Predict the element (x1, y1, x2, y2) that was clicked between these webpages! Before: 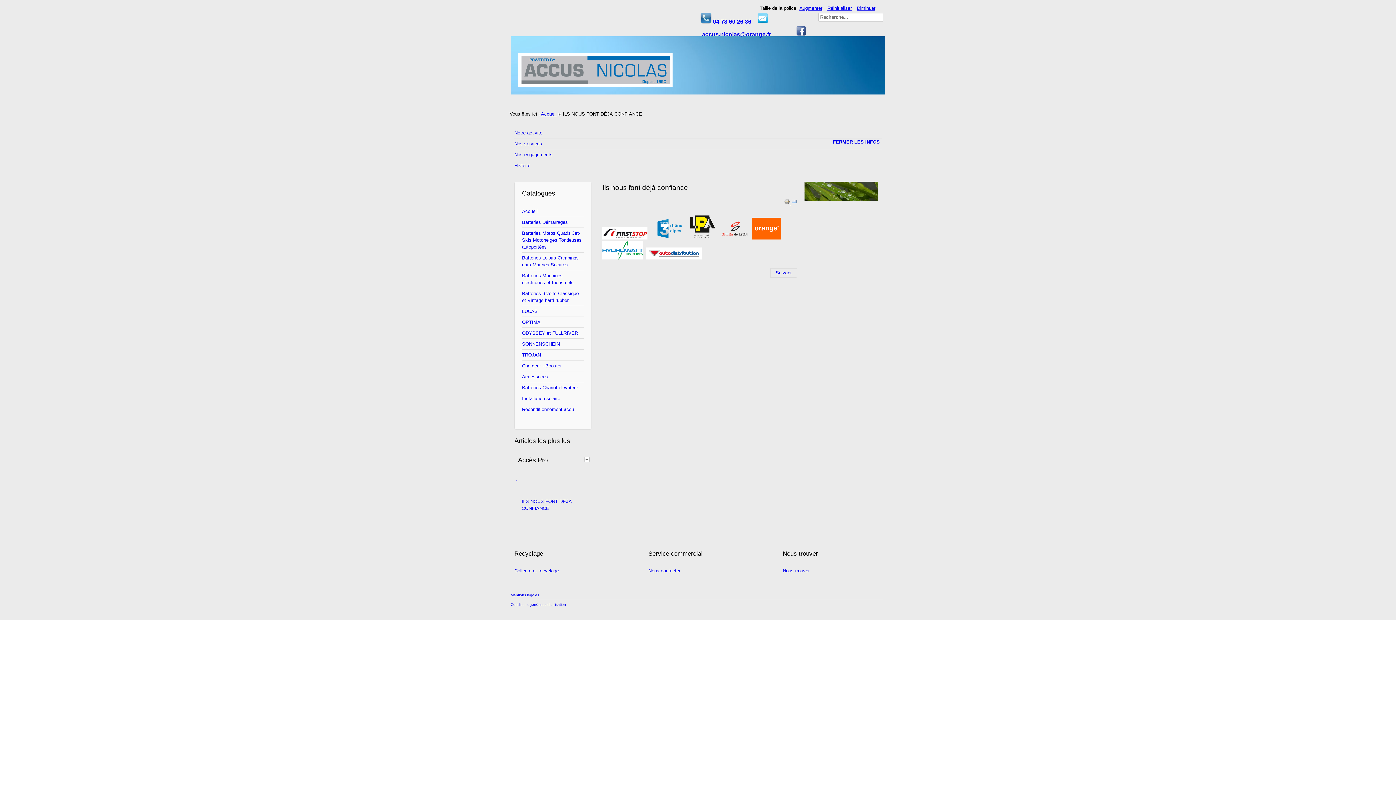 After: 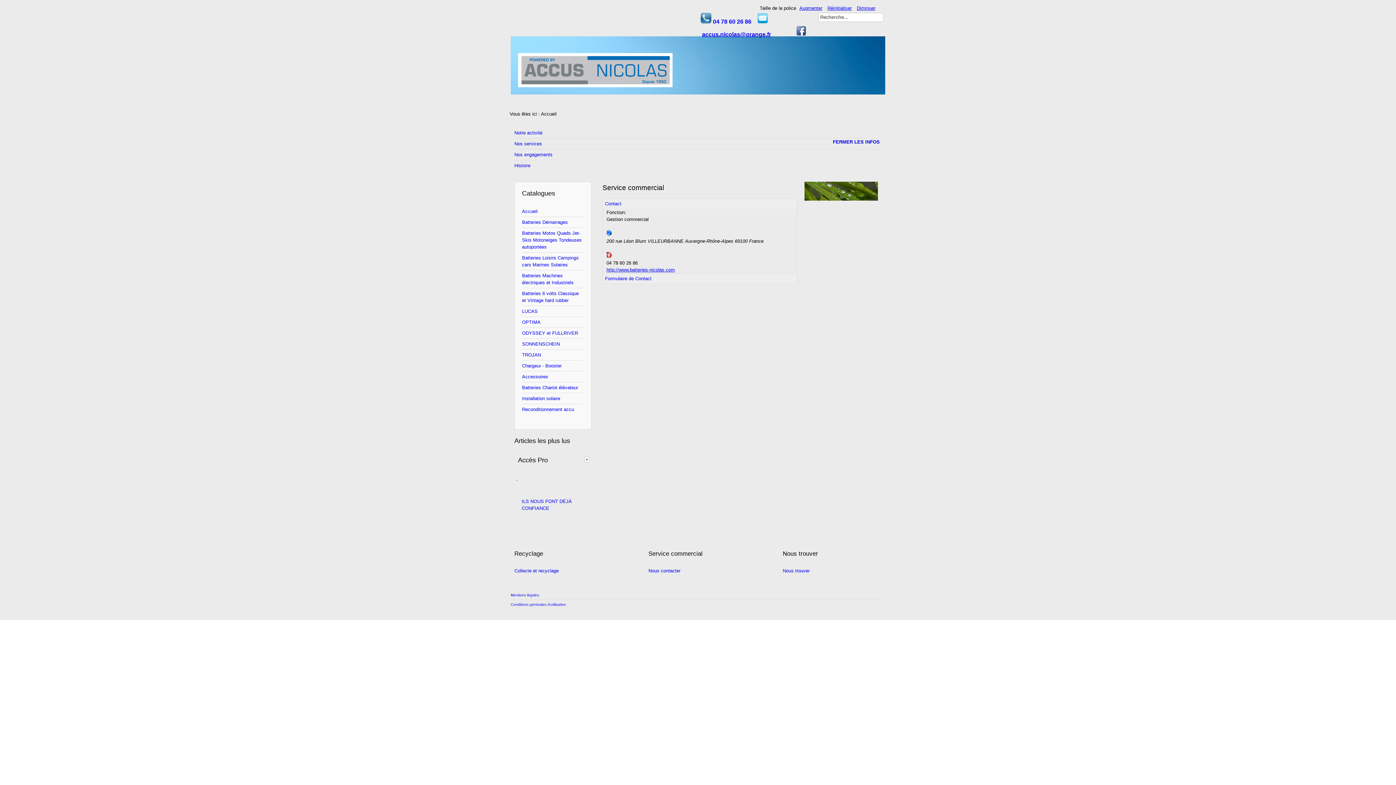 Action: label: Accueil bbox: (541, 111, 556, 116)